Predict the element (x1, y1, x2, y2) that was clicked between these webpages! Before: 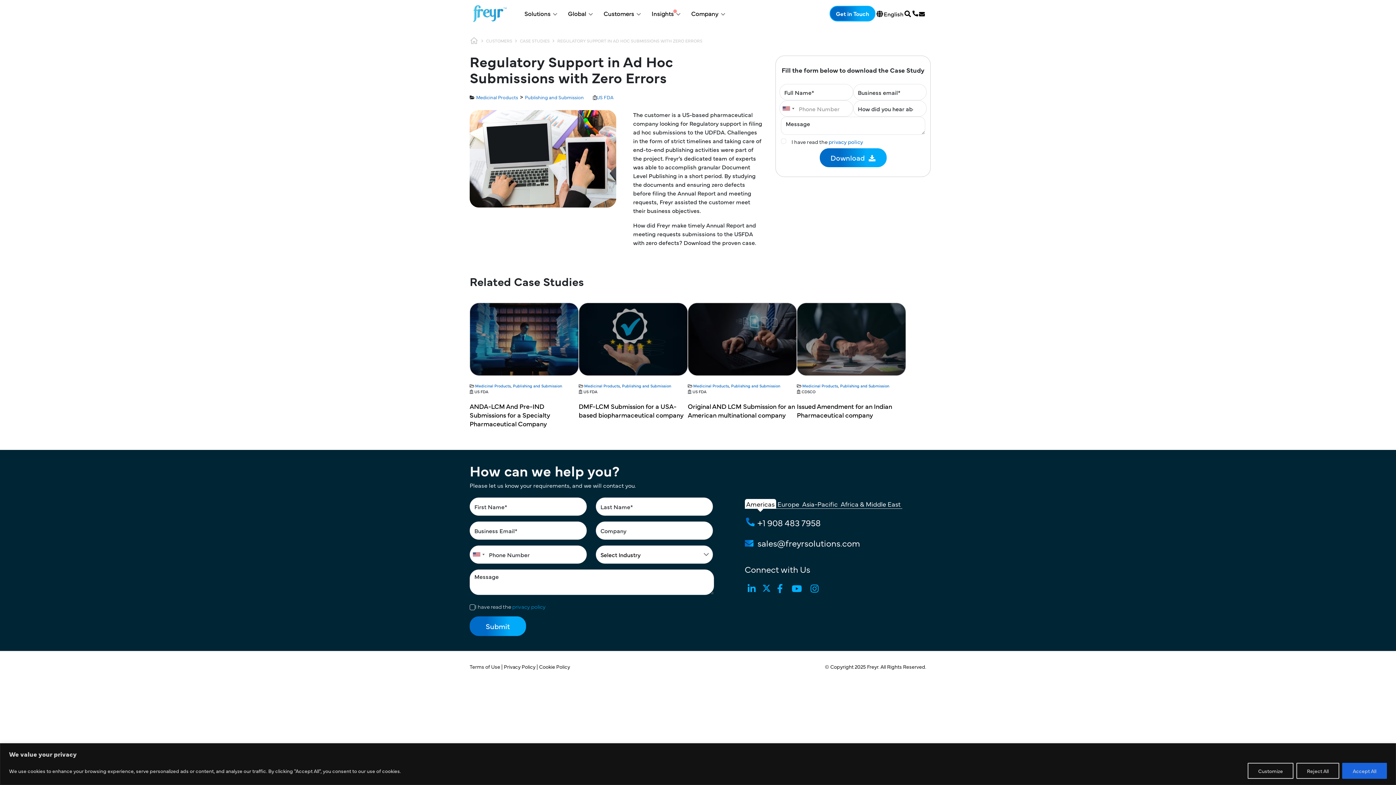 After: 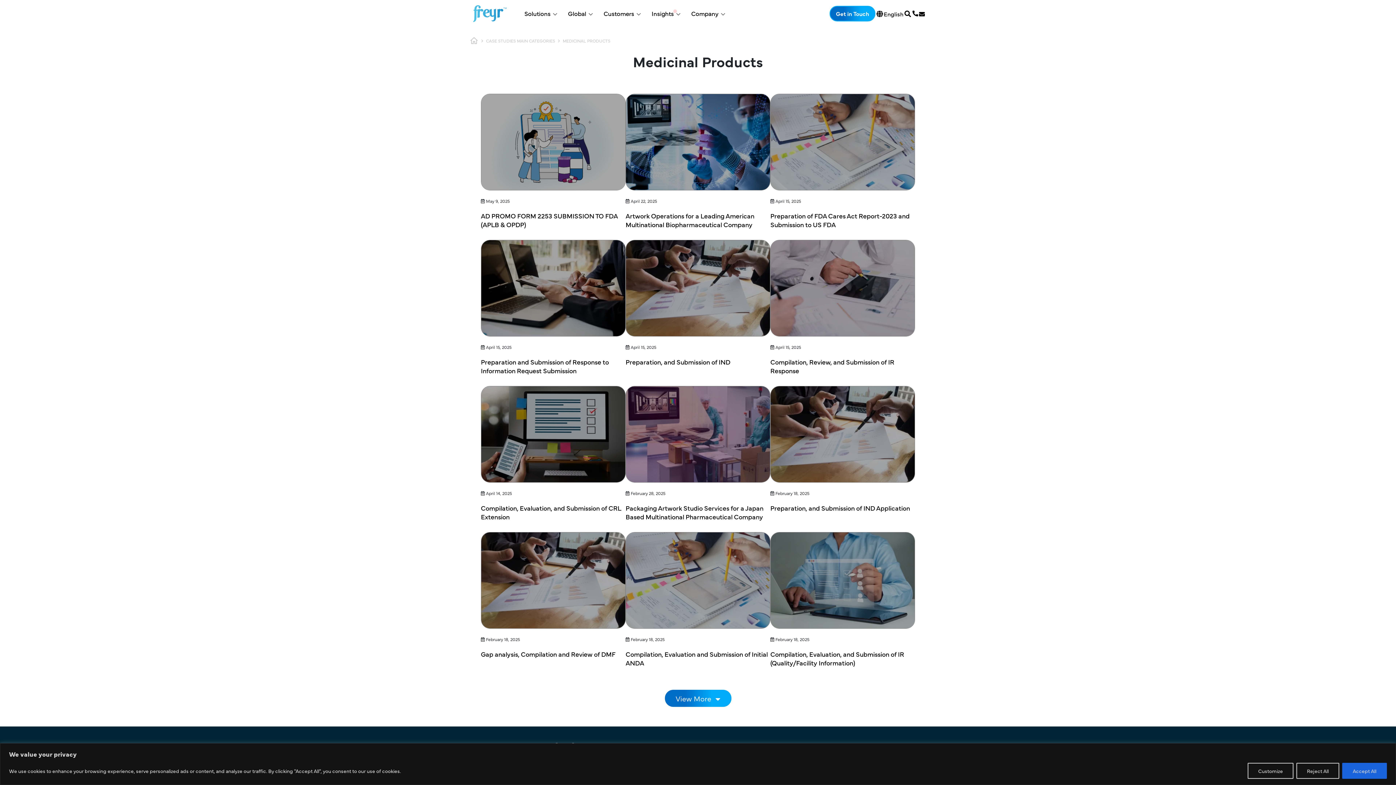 Action: label: Medicinal Products bbox: (475, 383, 510, 388)